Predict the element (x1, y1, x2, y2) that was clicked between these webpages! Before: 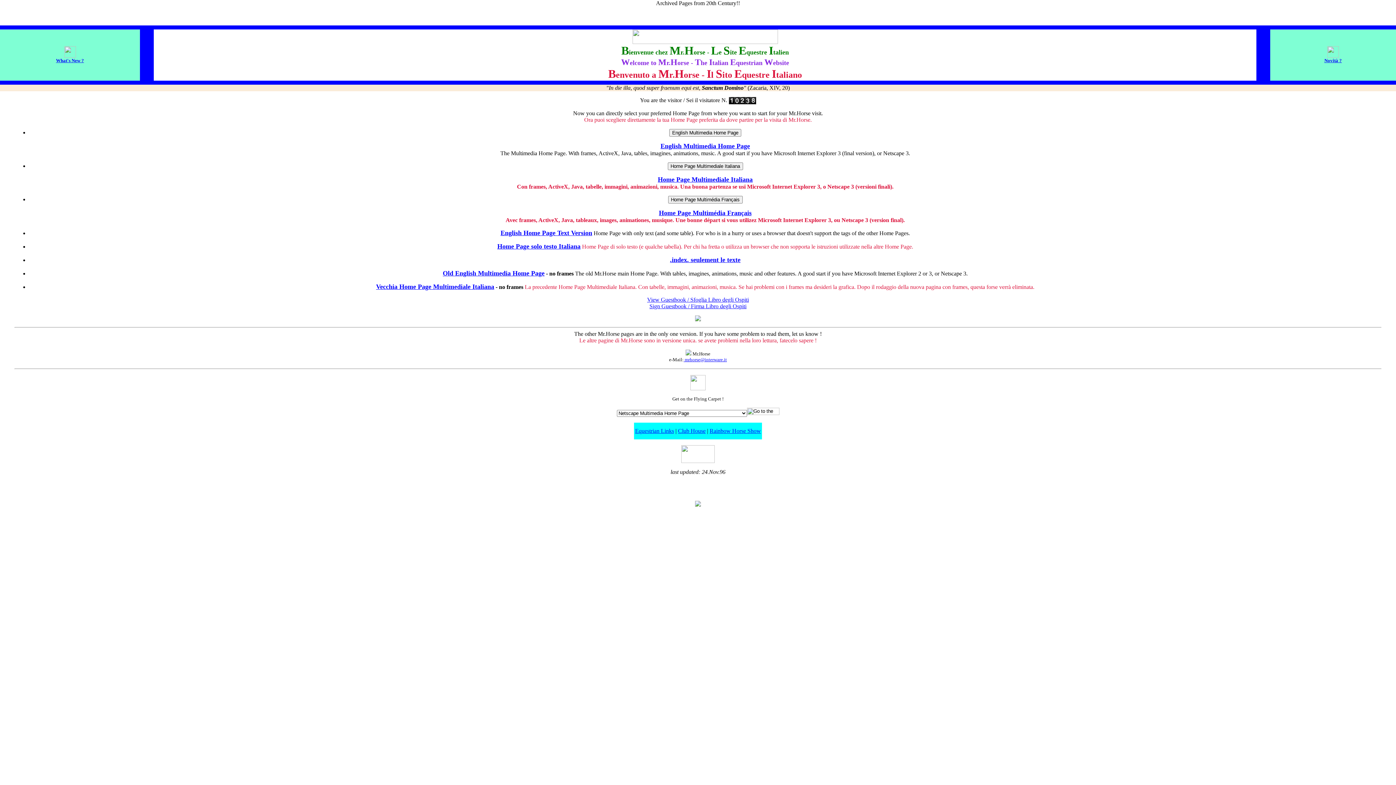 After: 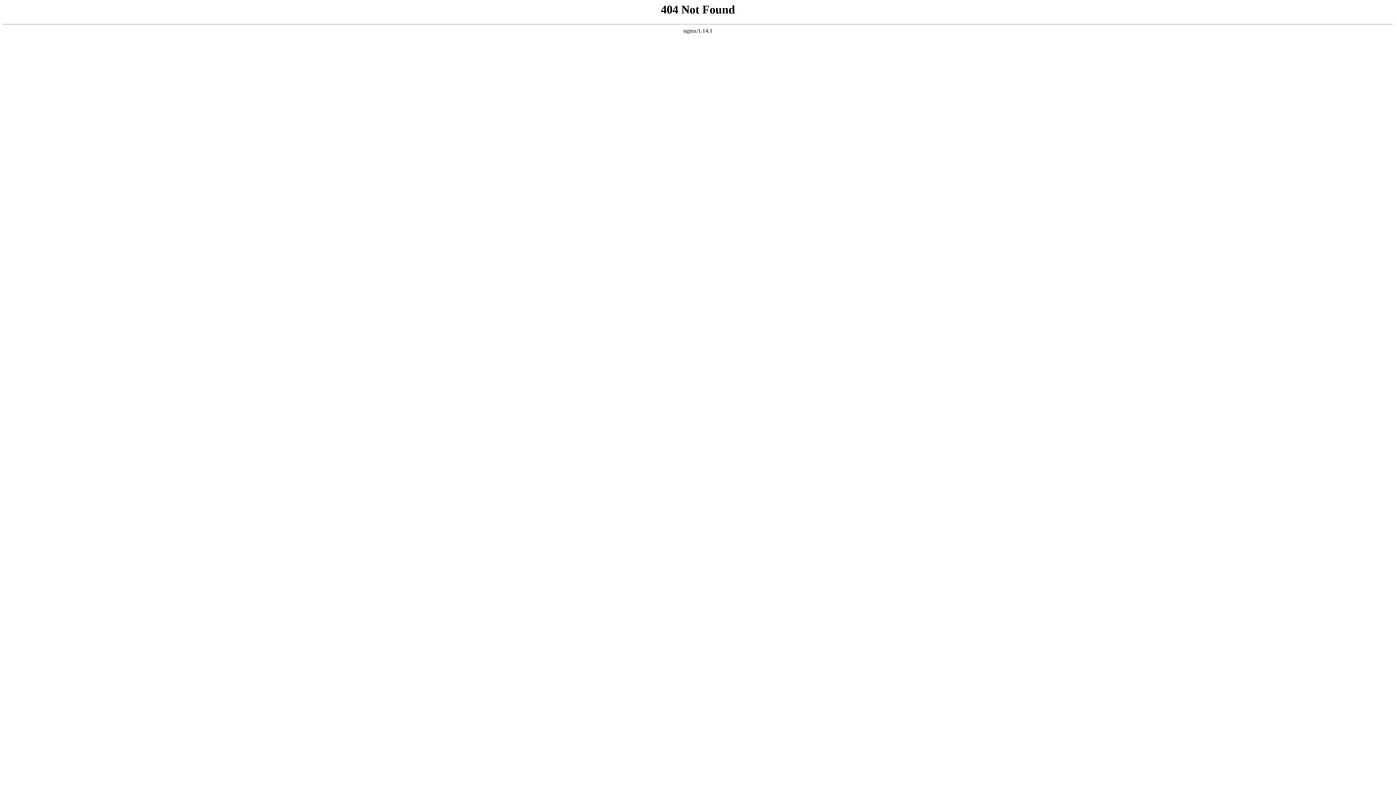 Action: label: English Home Page Text Version bbox: (500, 229, 592, 236)